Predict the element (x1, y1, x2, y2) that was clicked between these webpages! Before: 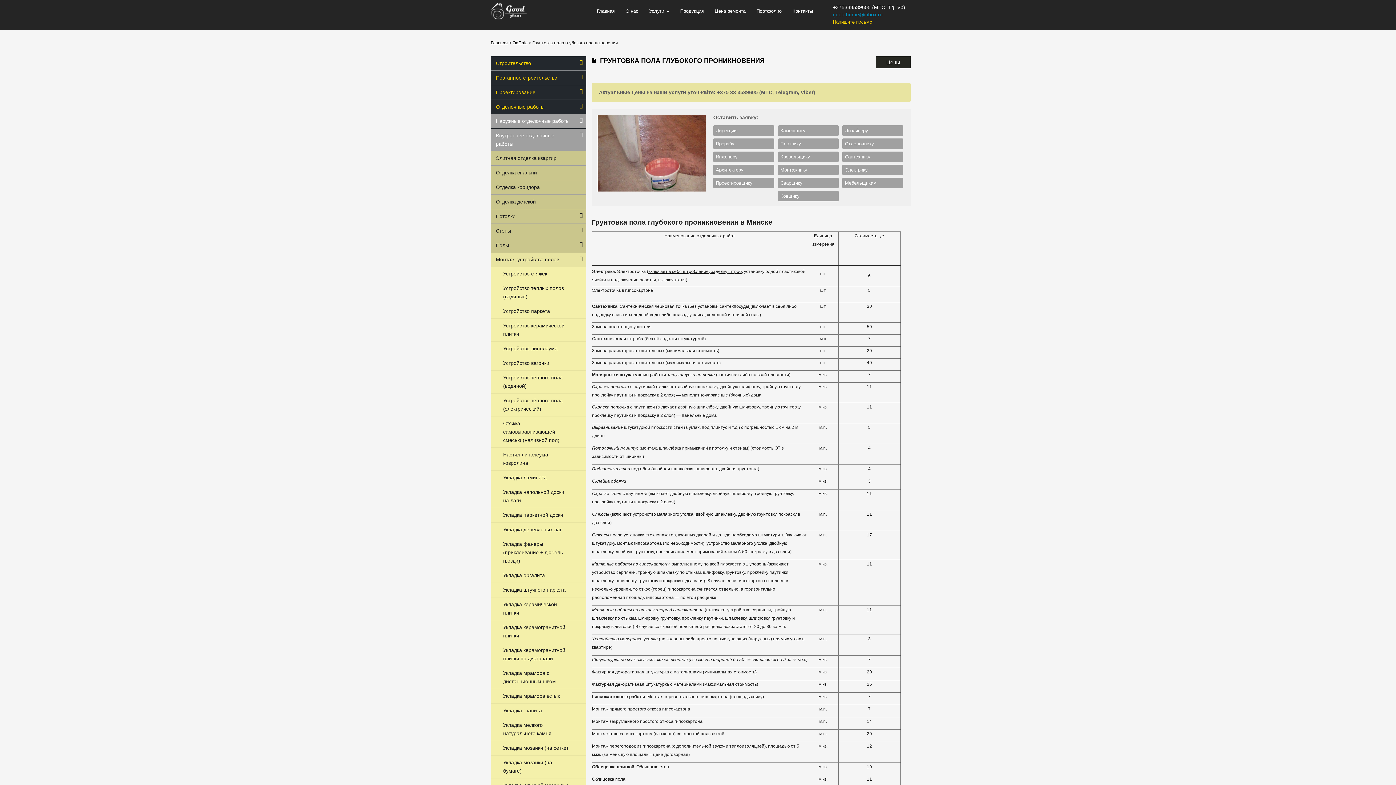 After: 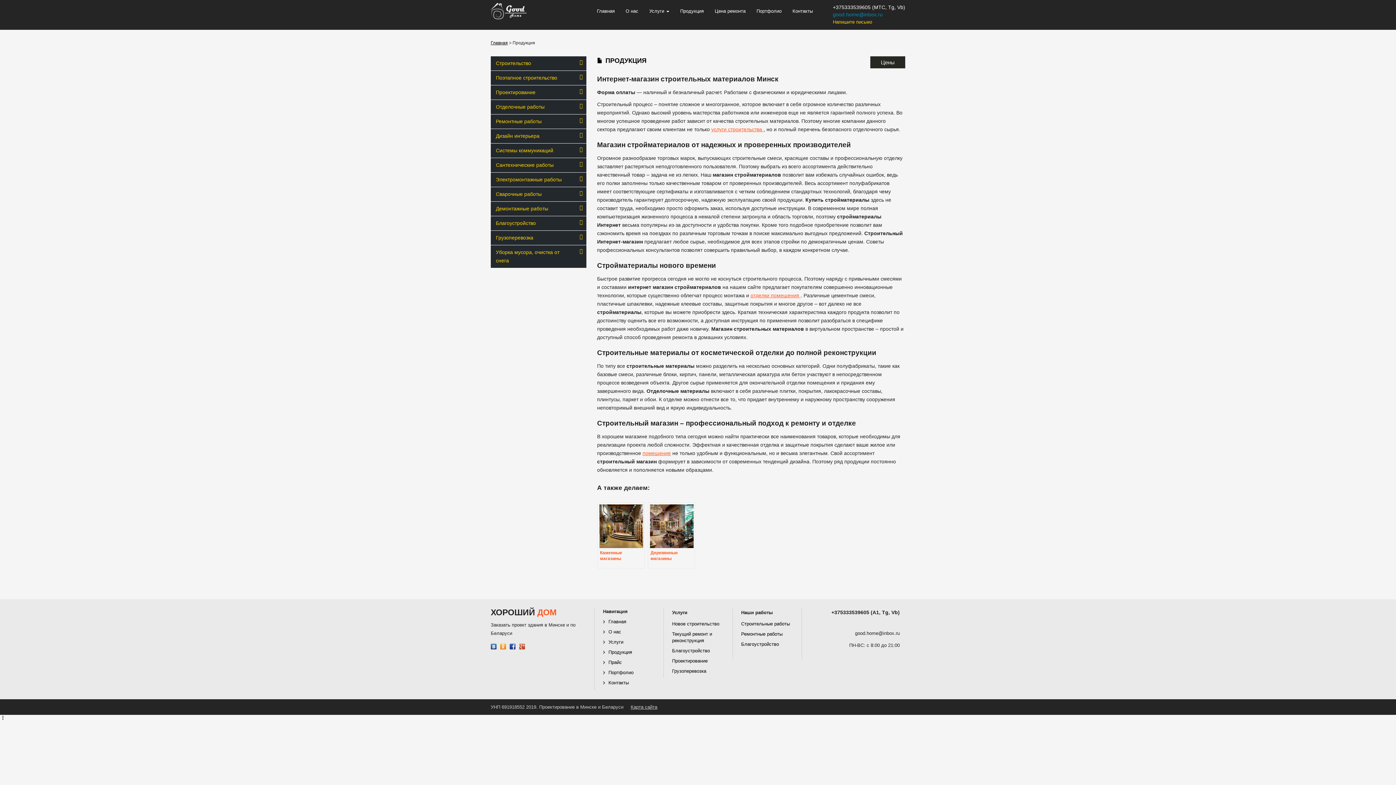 Action: label: Продукция bbox: (674, 0, 709, 22)